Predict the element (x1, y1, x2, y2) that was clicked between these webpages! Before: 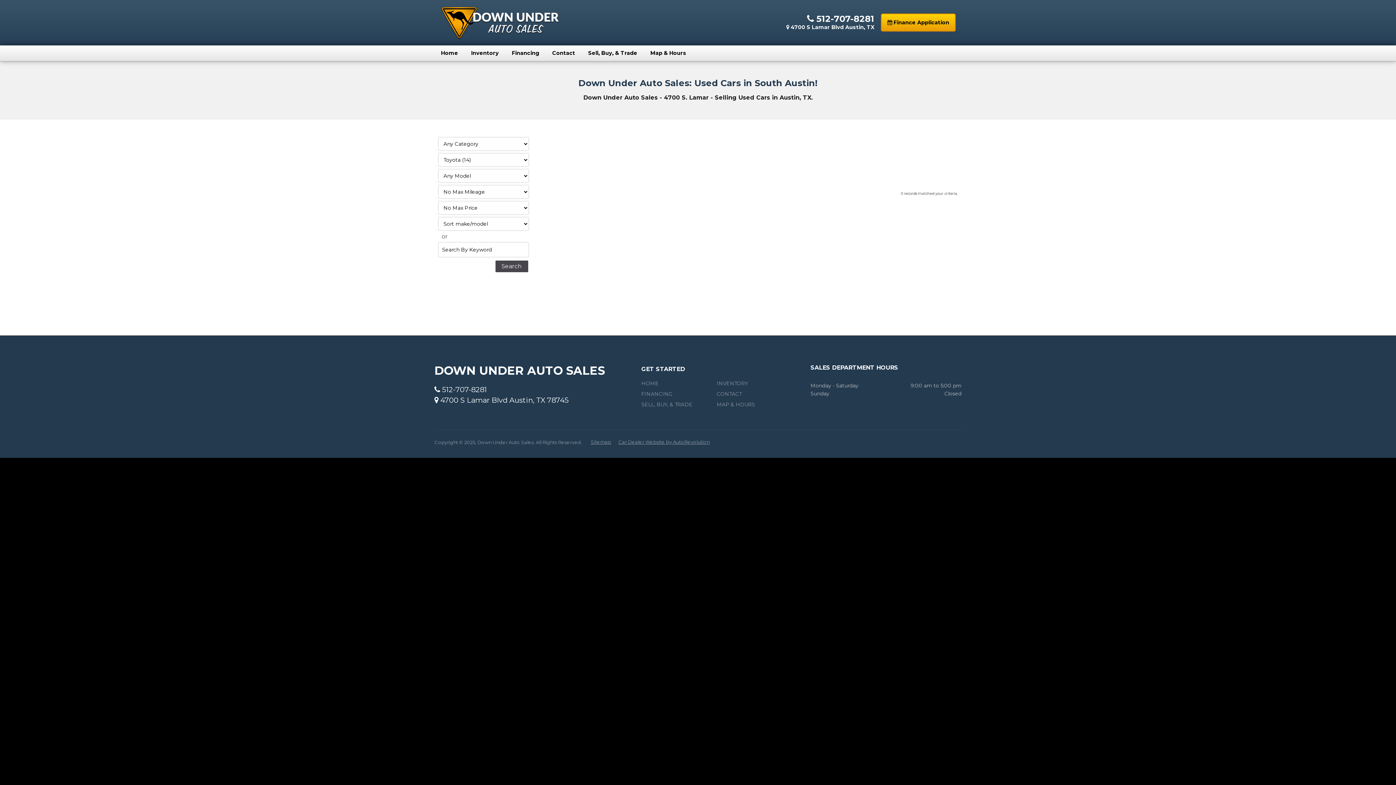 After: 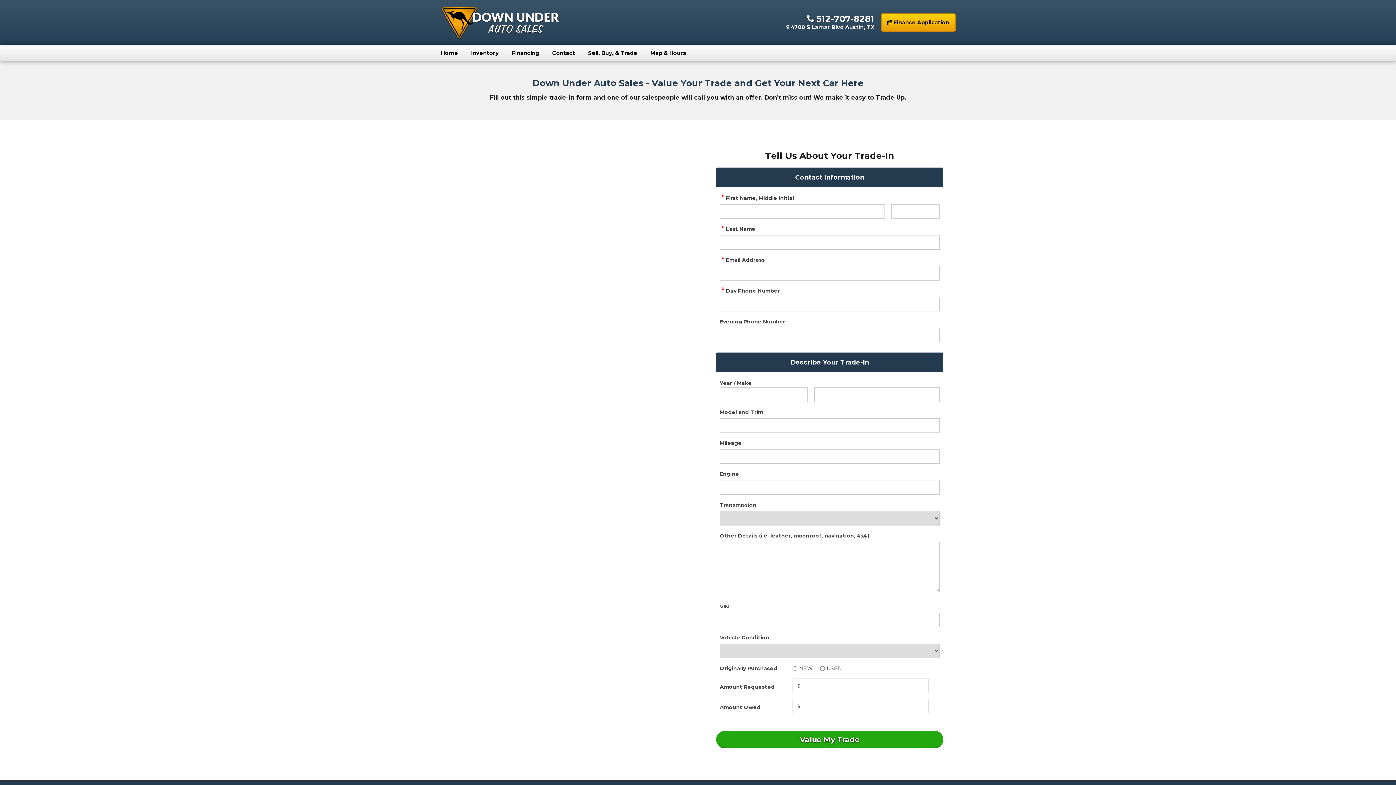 Action: label: SELL, BUY, & TRADE bbox: (641, 401, 692, 407)